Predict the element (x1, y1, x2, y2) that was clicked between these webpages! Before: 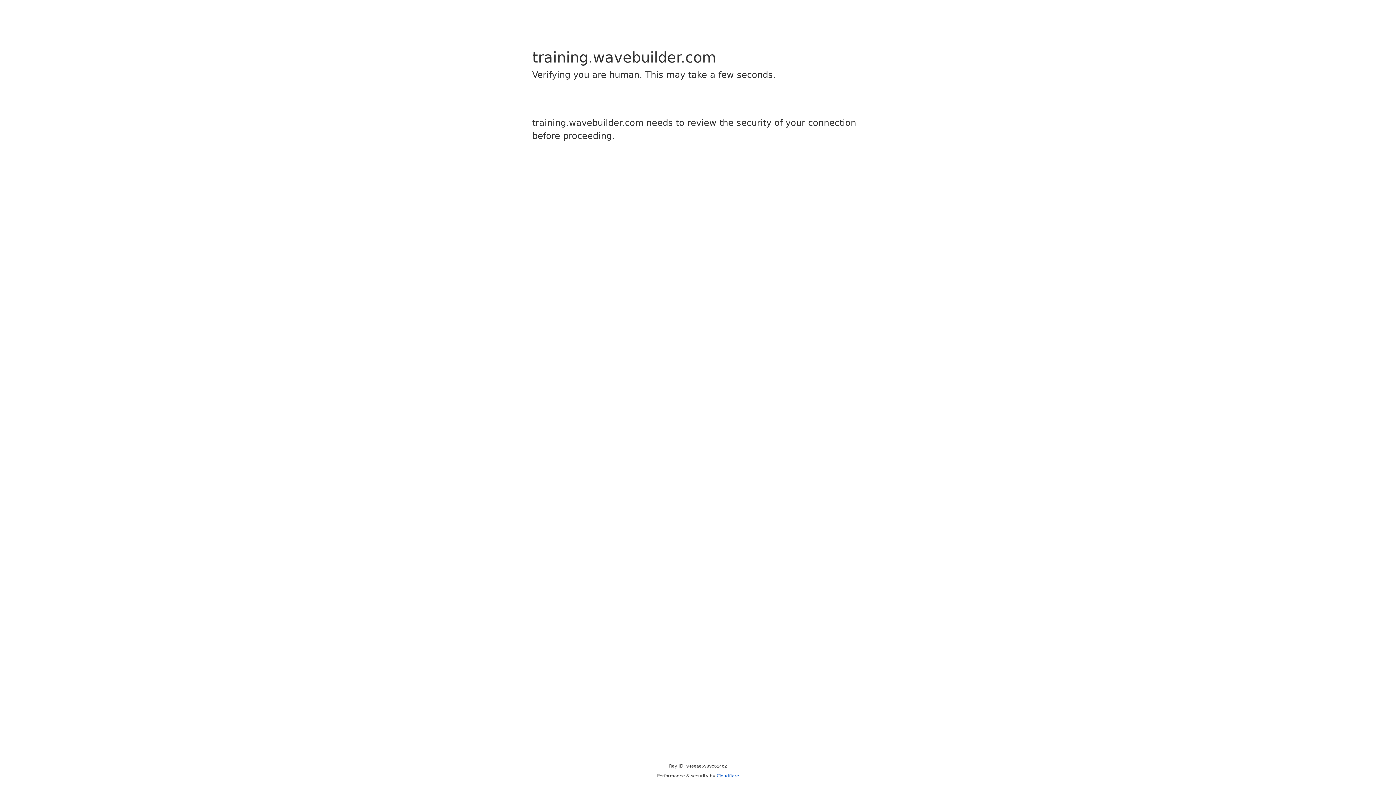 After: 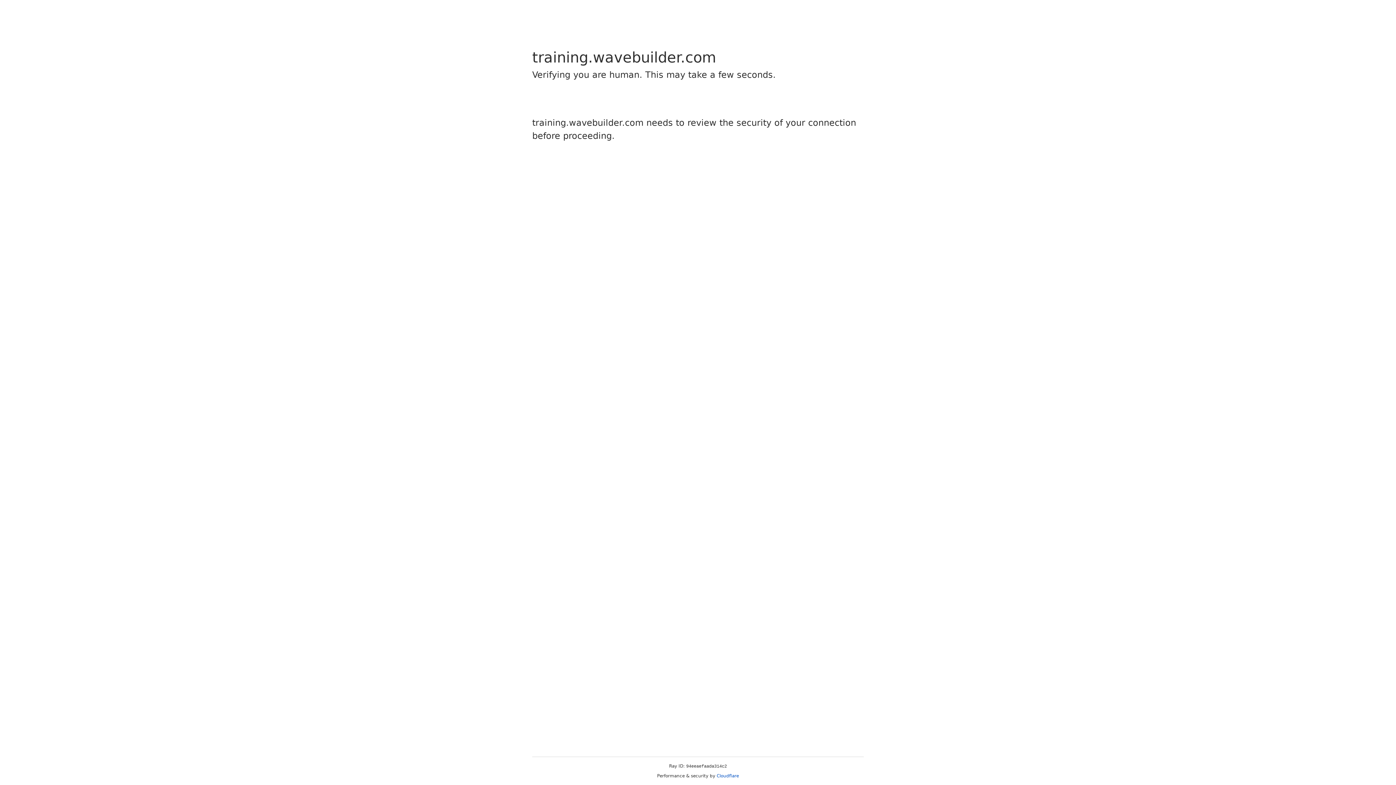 Action: label: Cloudflare bbox: (716, 773, 739, 778)